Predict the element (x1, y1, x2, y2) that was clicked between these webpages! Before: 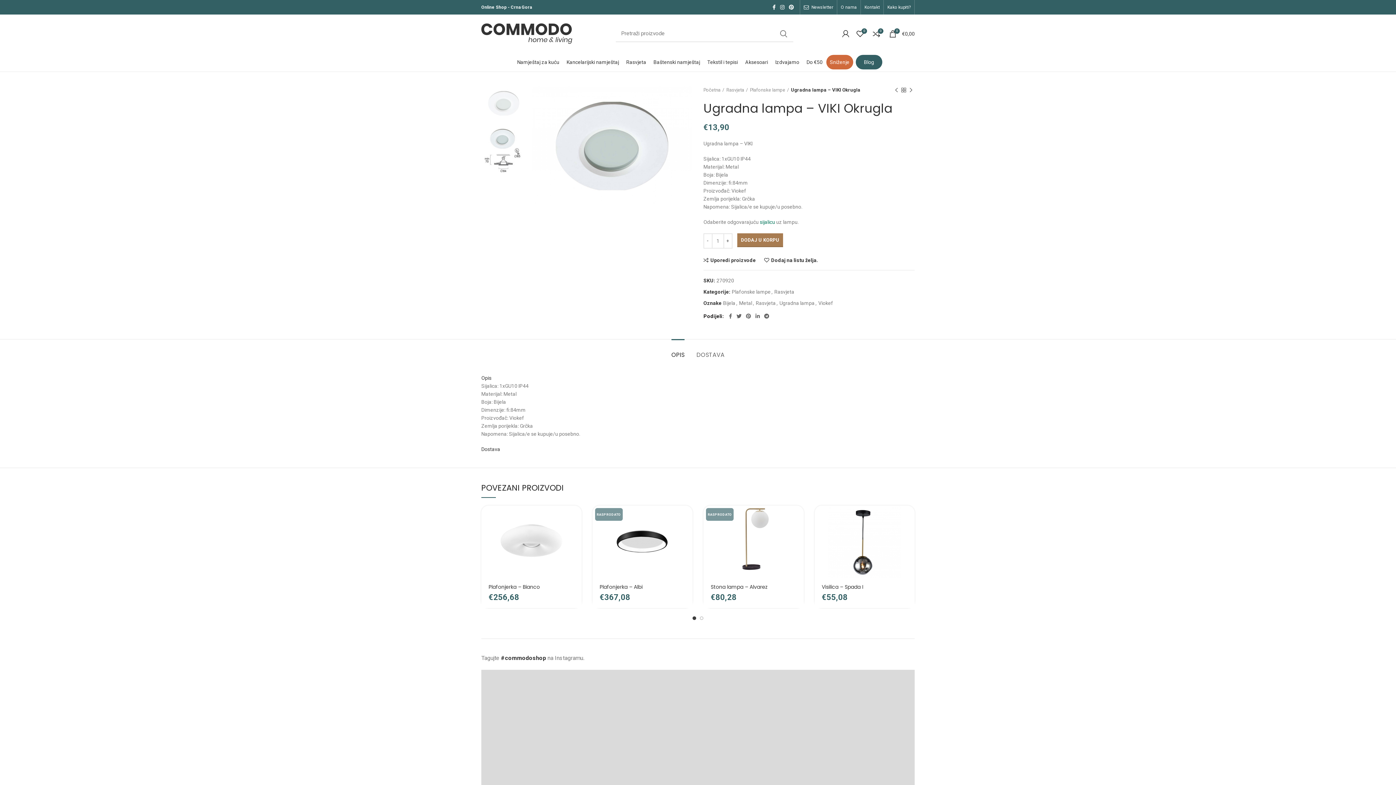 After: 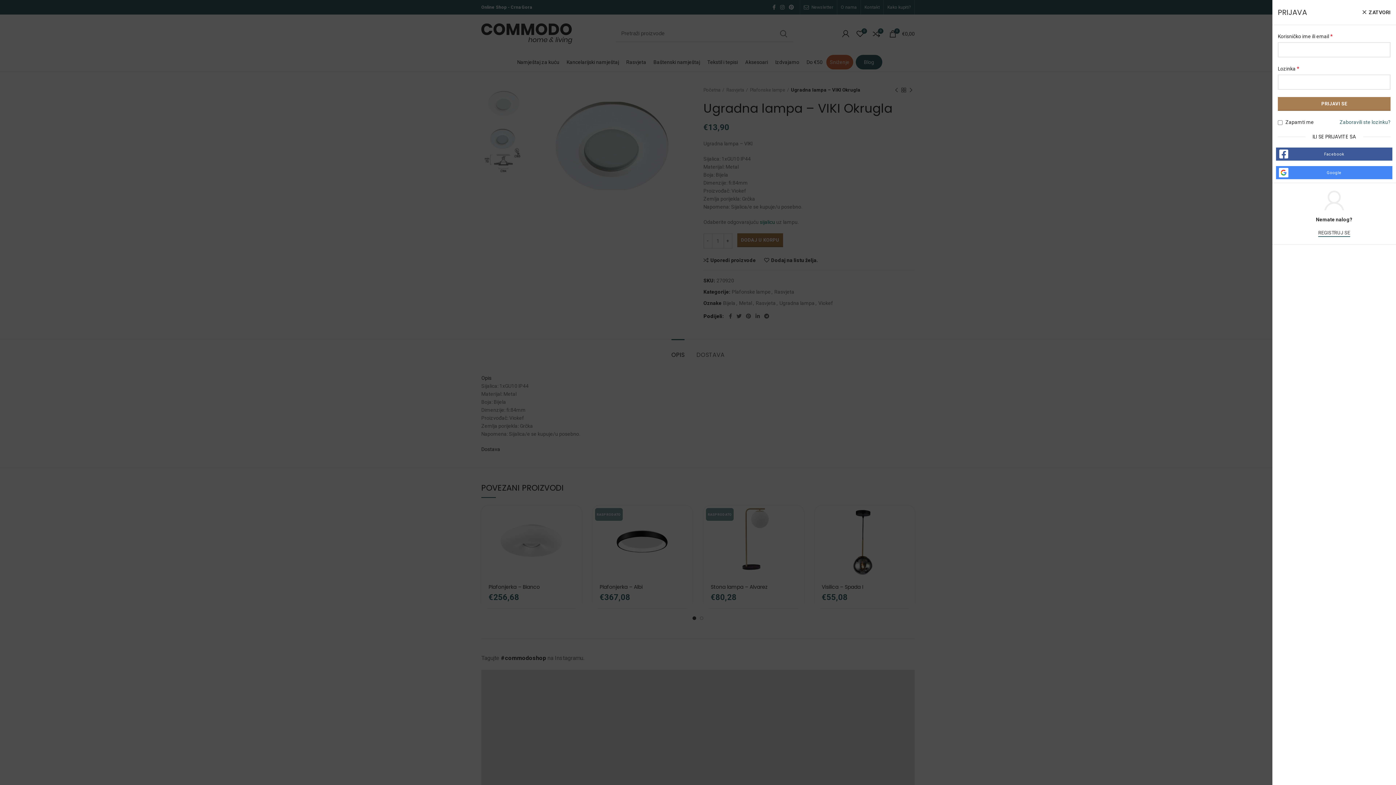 Action: bbox: (838, 26, 853, 40)